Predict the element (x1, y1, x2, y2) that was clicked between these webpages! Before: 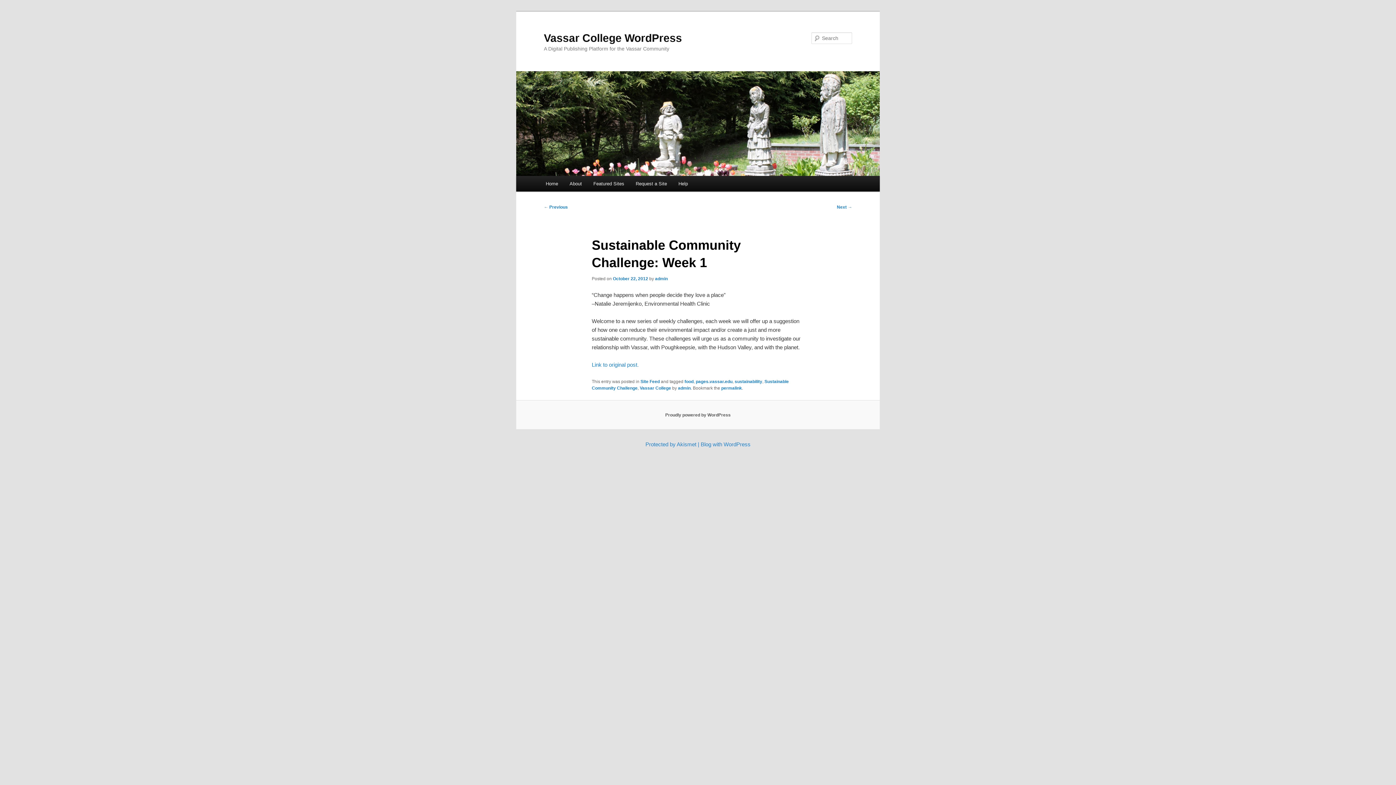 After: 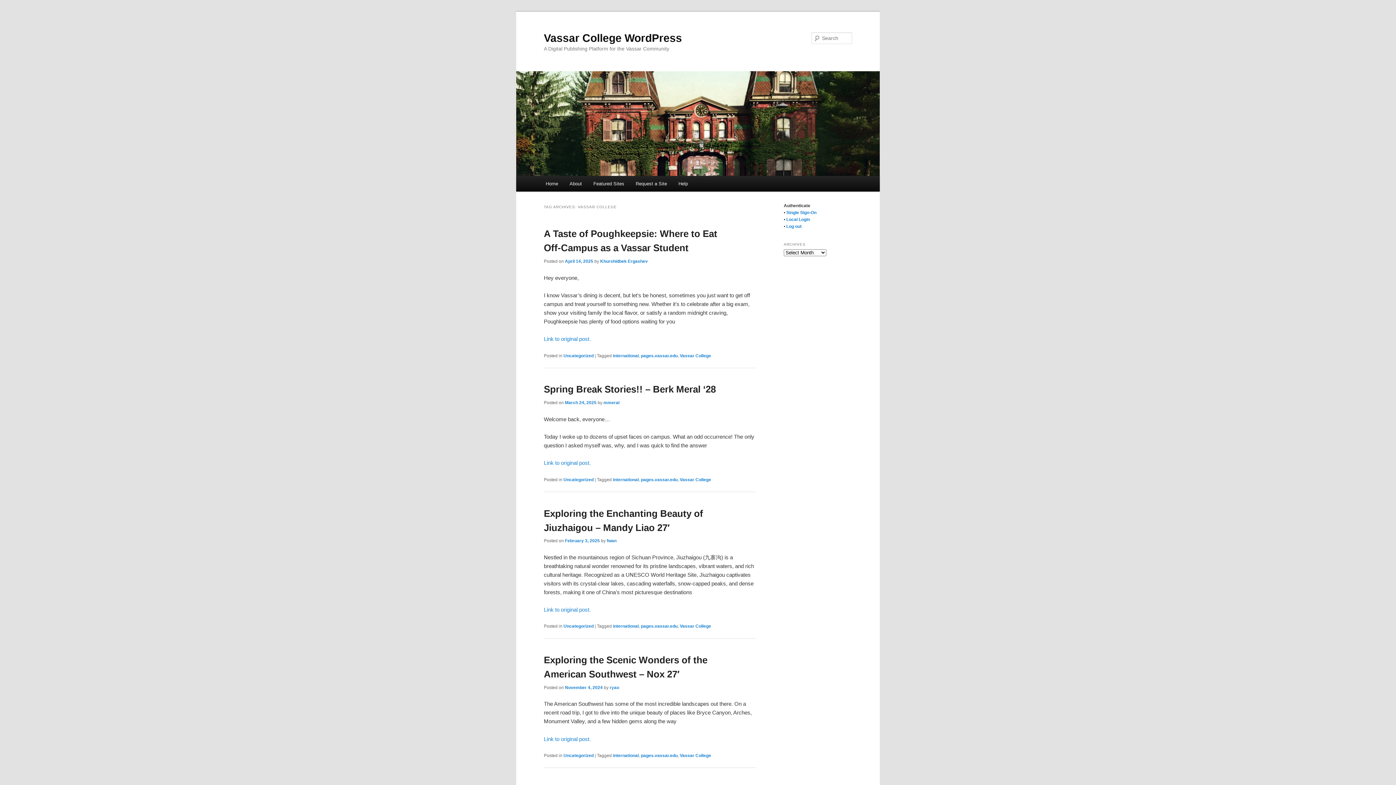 Action: label: Vassar College bbox: (639, 385, 671, 390)